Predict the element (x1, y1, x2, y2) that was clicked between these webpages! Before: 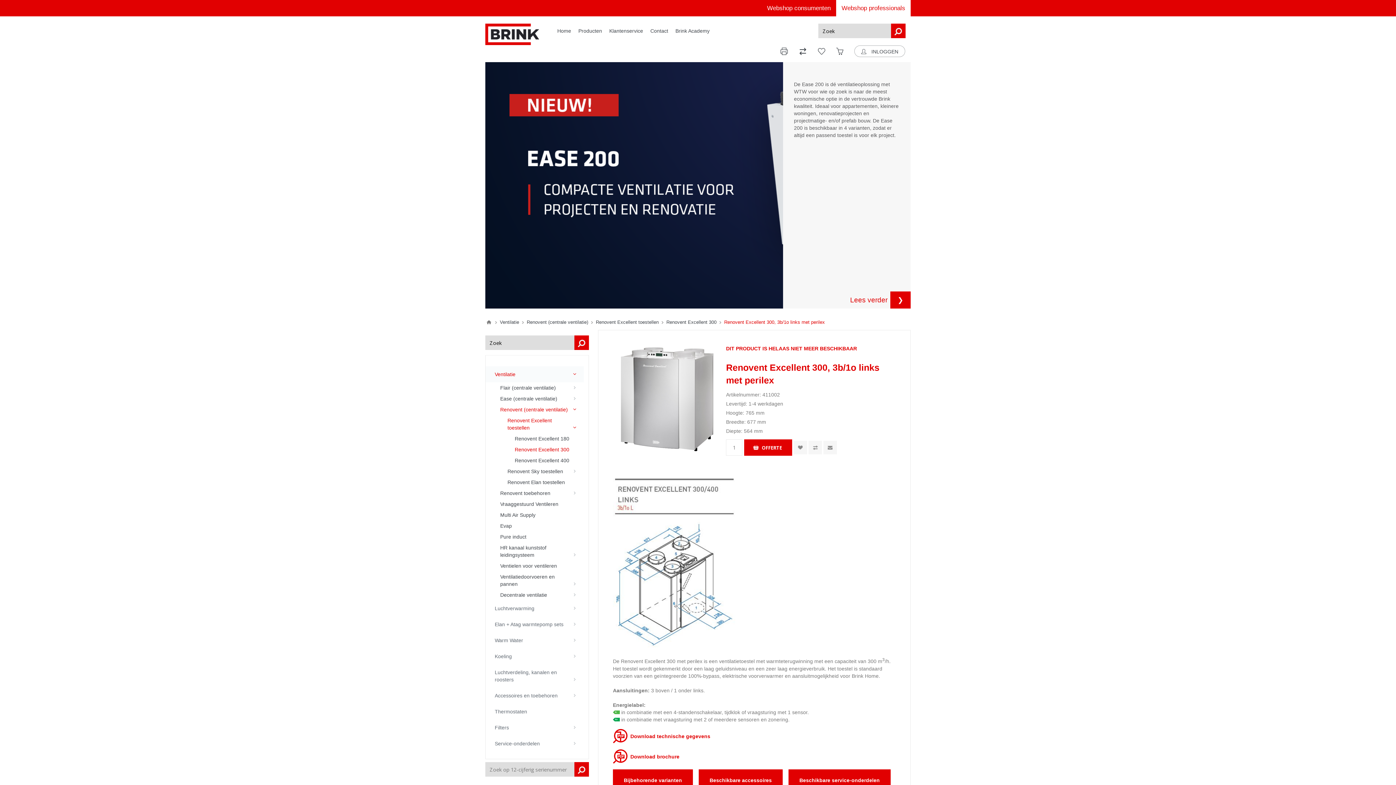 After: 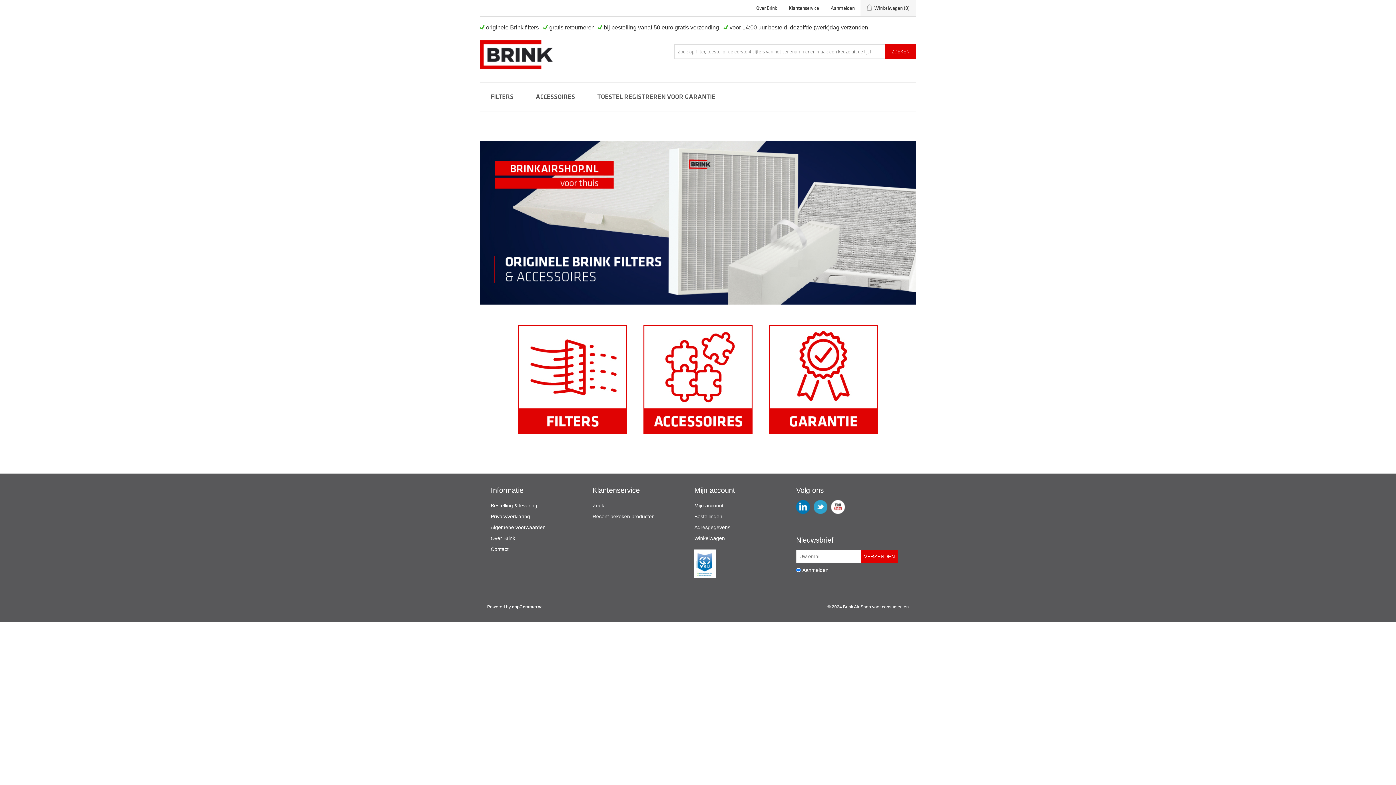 Action: label: Webshop consumenten bbox: (761, 0, 836, 16)